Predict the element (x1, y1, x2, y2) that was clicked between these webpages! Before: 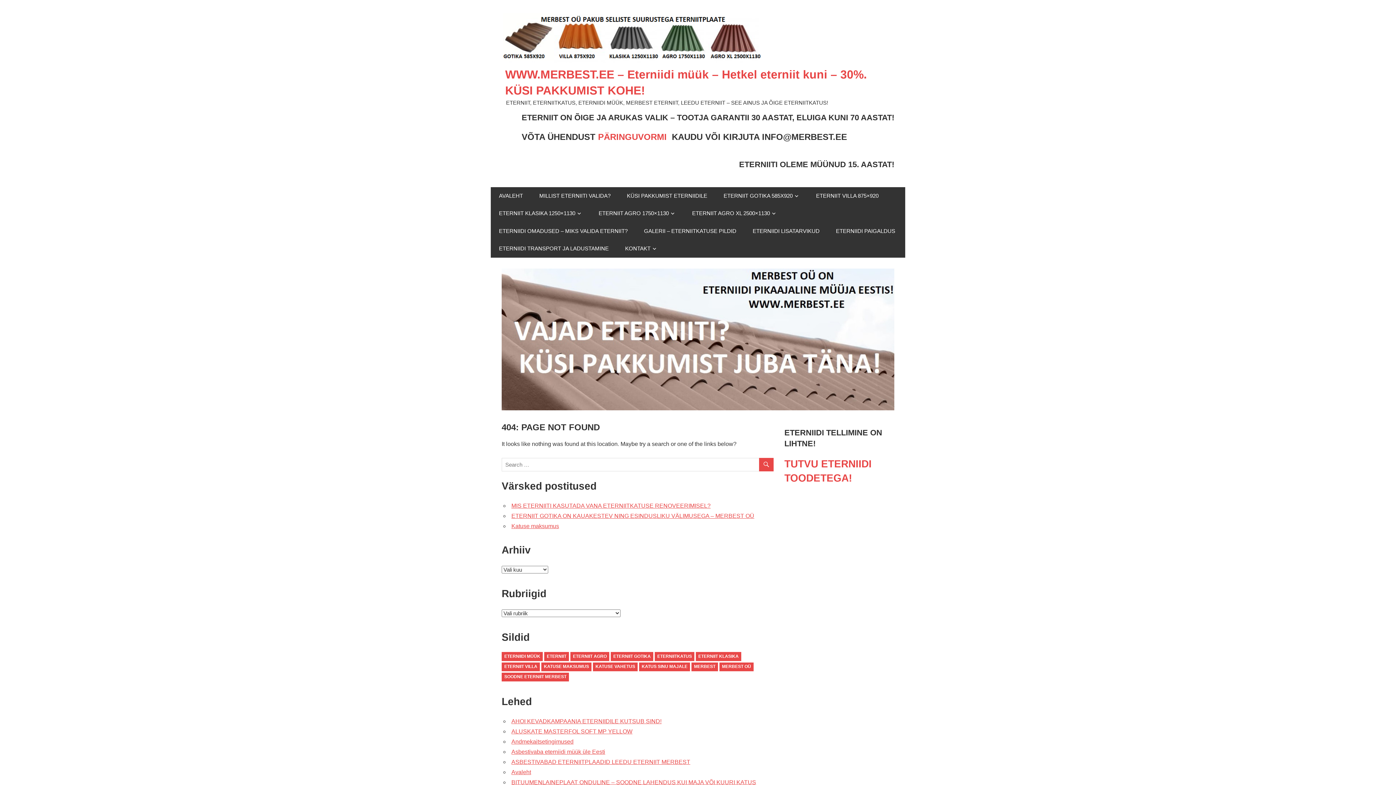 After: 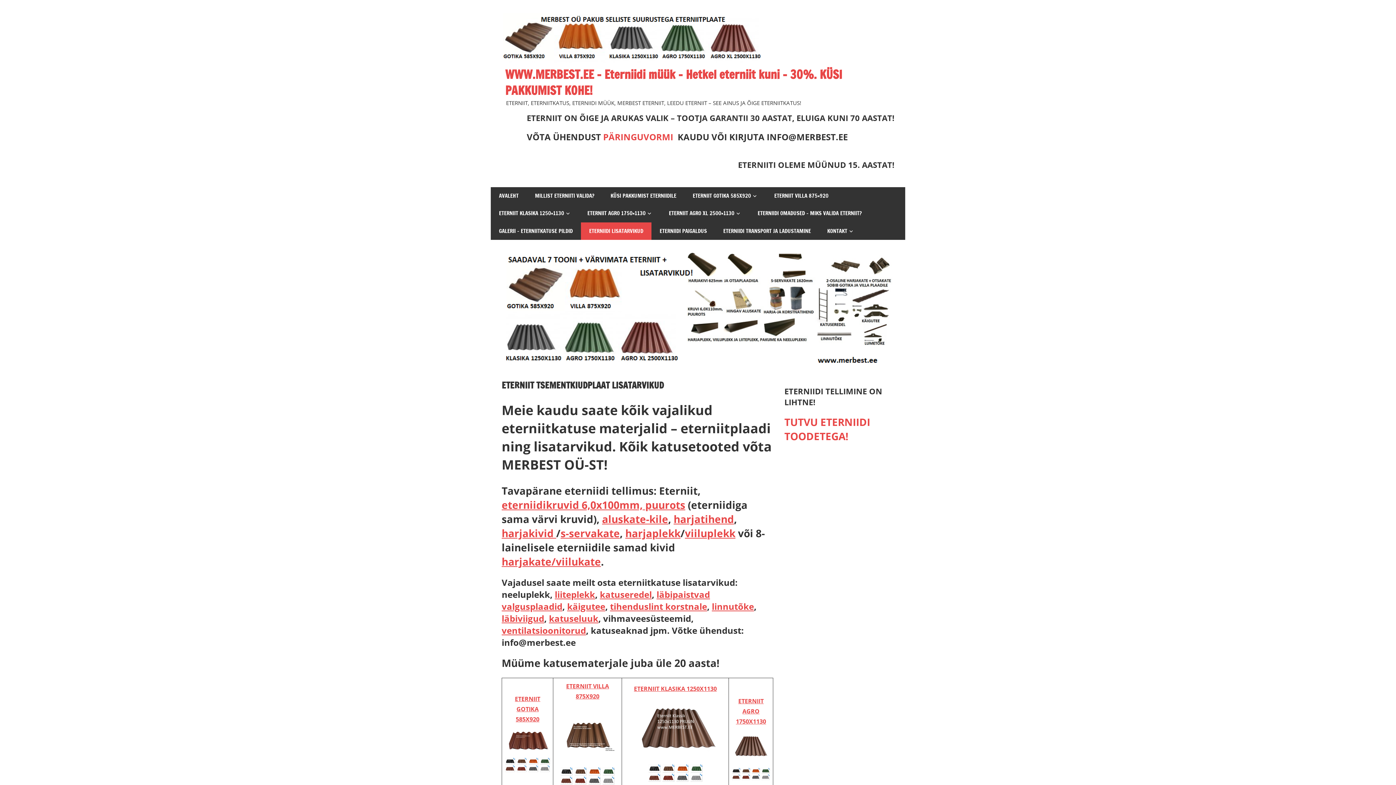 Action: bbox: (744, 222, 828, 240) label: ETERNIIDI LISATARVIKUD